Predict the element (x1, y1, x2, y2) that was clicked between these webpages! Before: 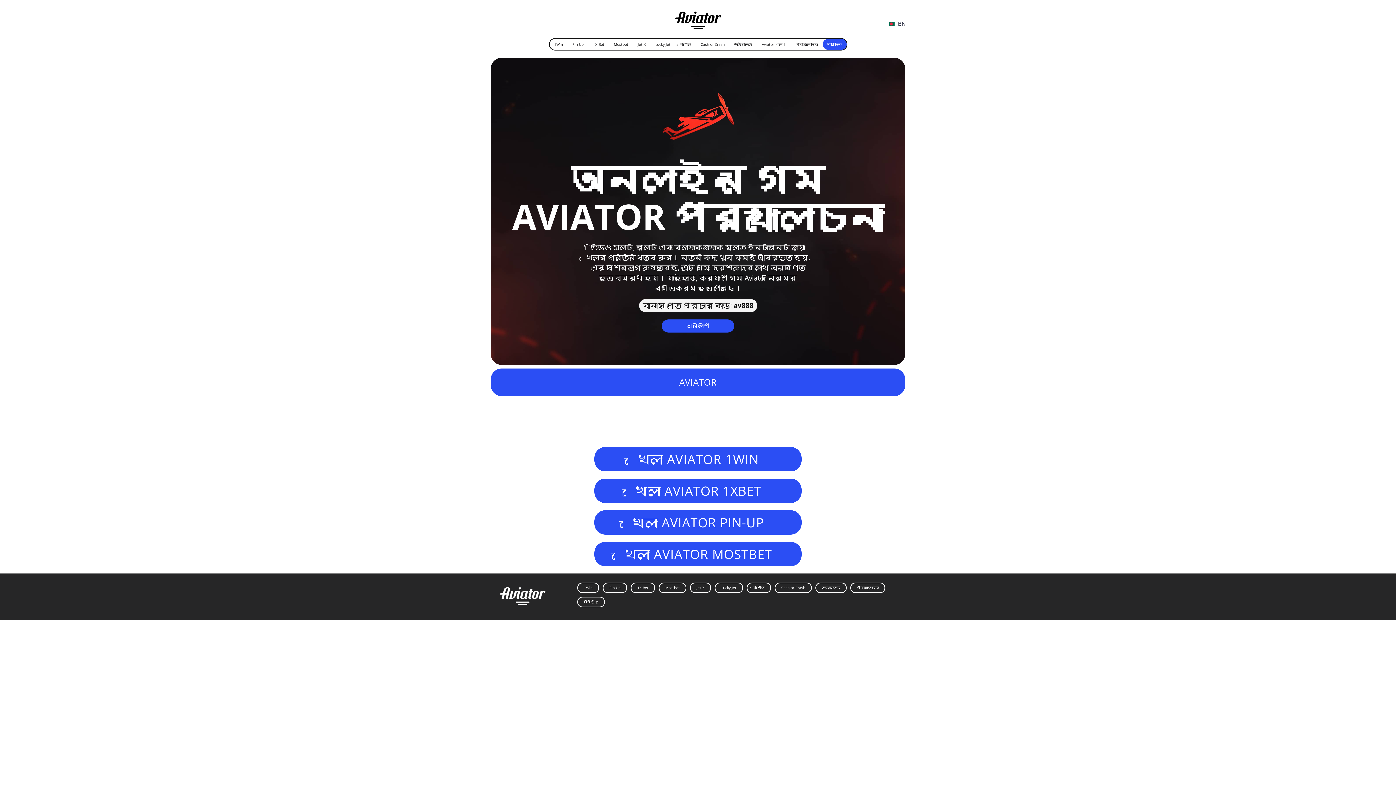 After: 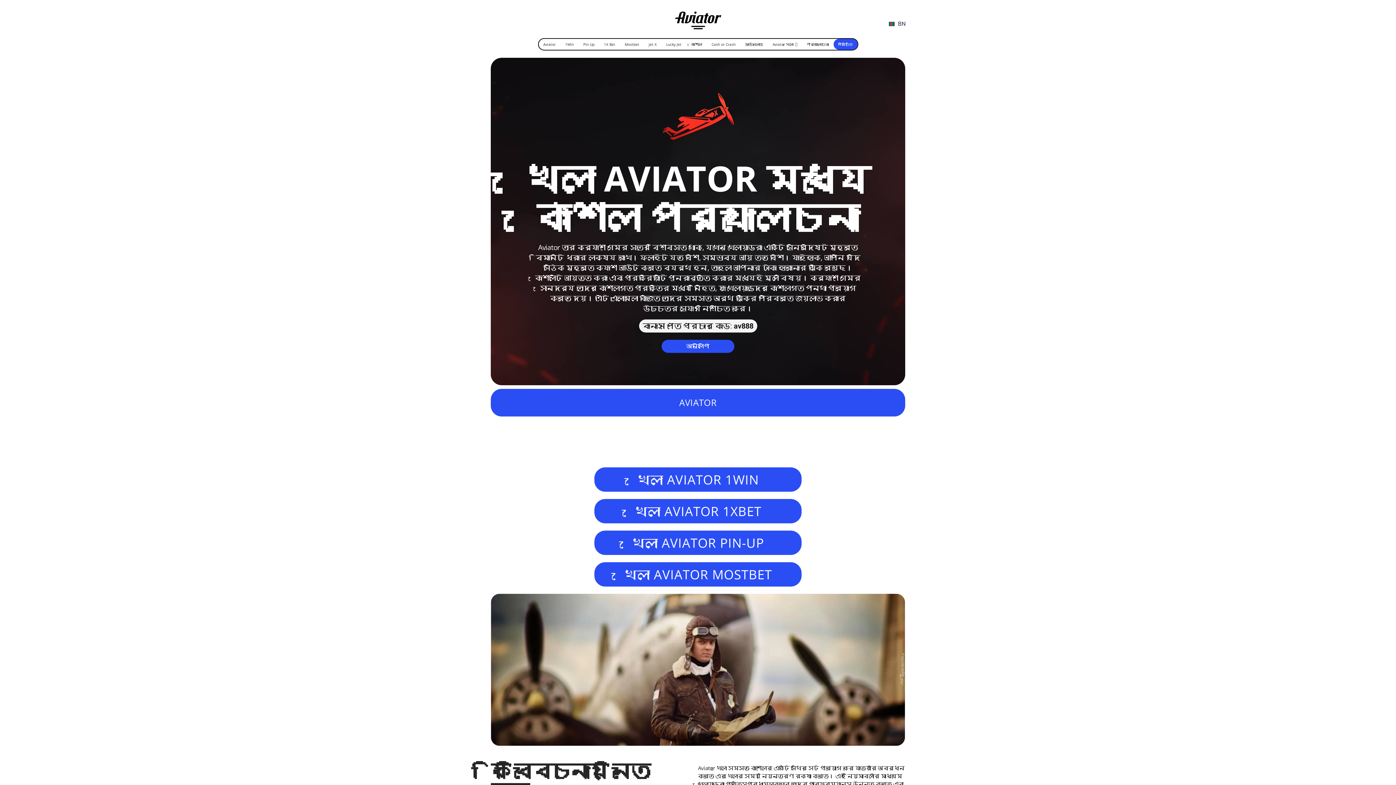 Action: bbox: (753, 585, 764, 590) label: কৌশল